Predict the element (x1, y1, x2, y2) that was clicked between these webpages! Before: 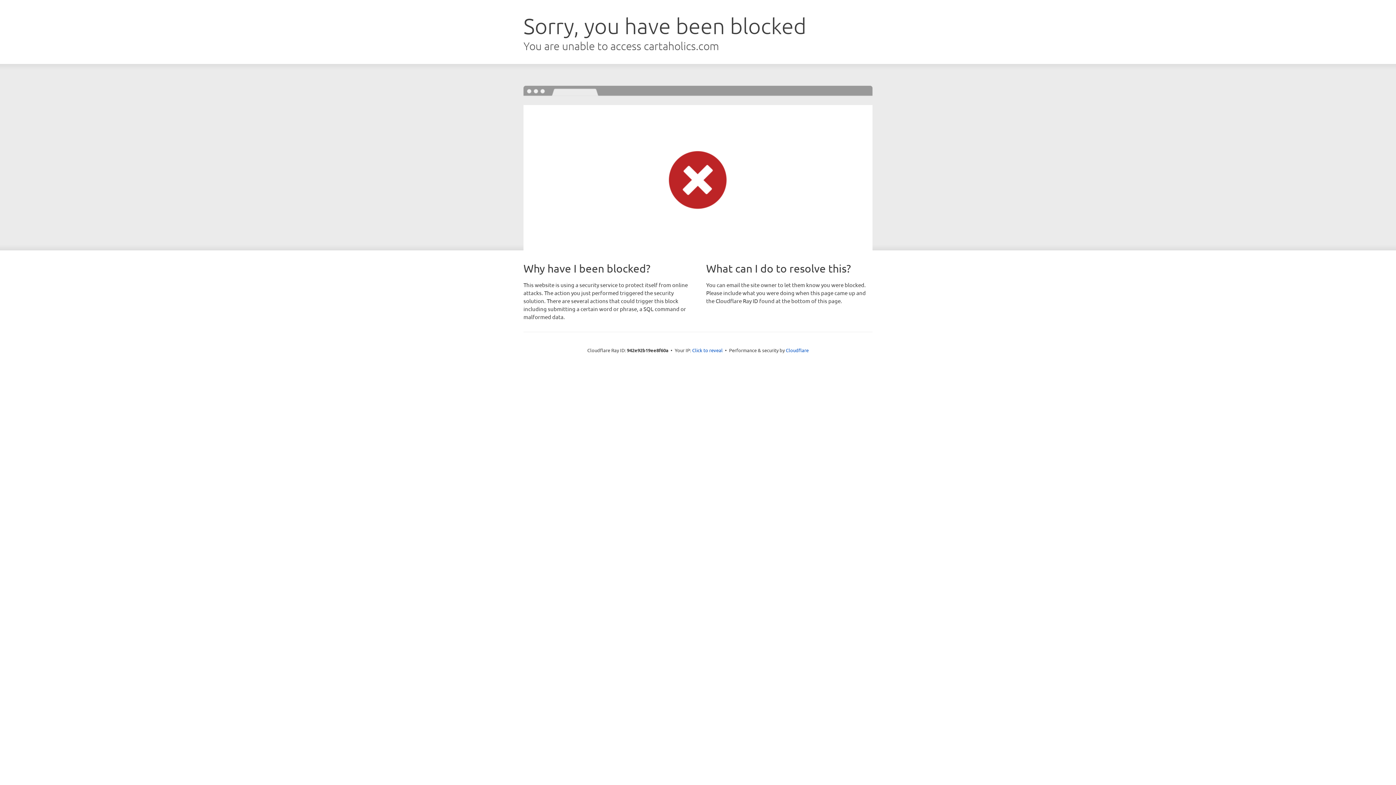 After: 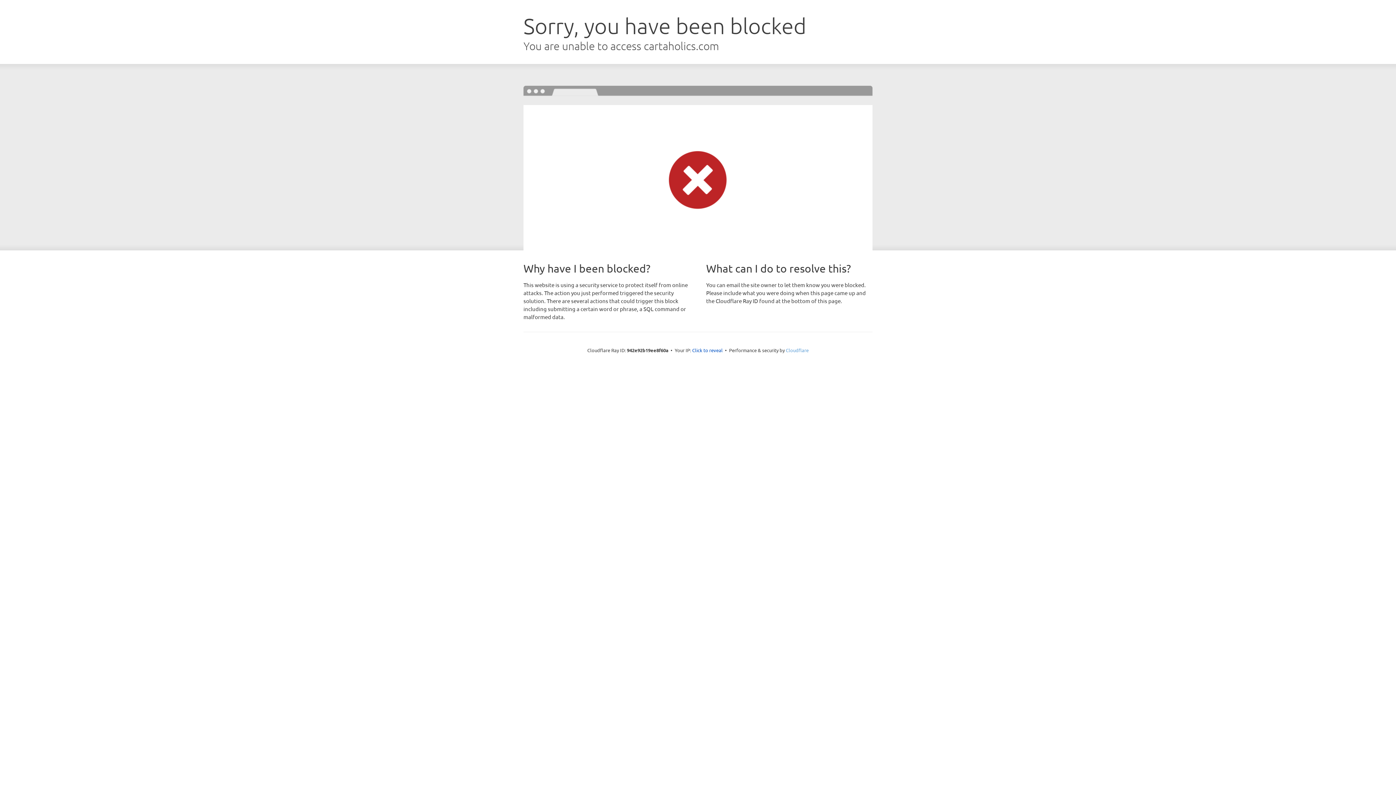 Action: bbox: (786, 347, 808, 353) label: Cloudflare